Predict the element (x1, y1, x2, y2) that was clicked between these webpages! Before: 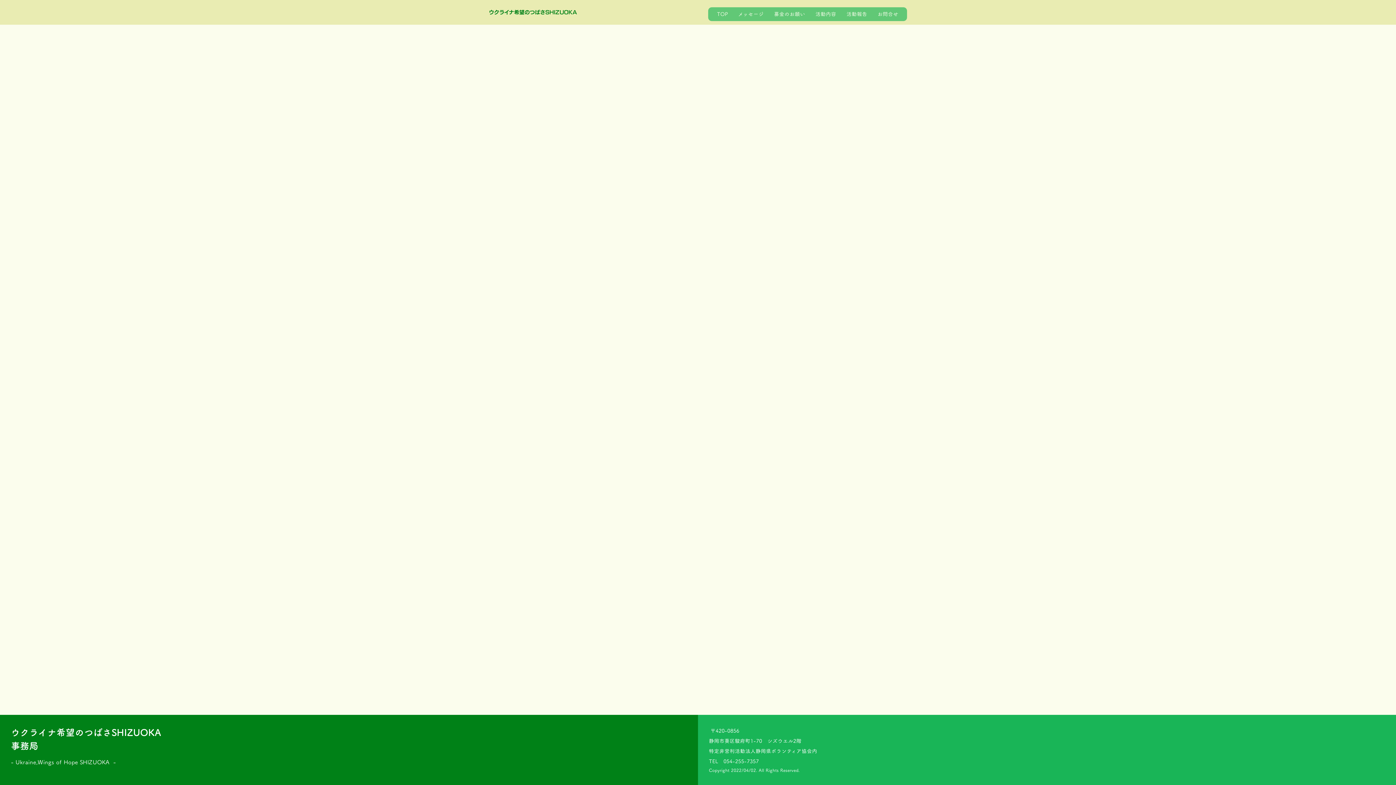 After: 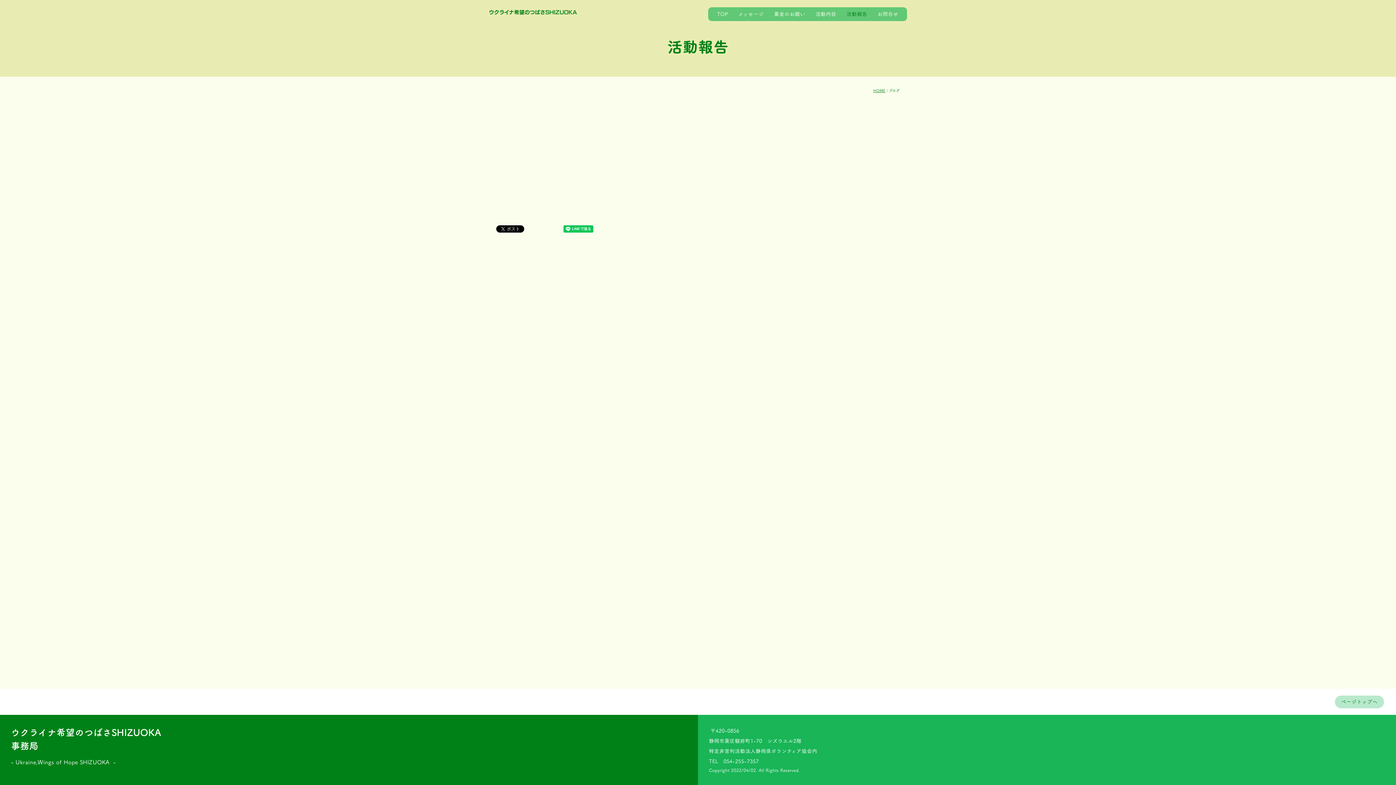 Action: label: 活動報告 bbox: (841, 7, 872, 21)